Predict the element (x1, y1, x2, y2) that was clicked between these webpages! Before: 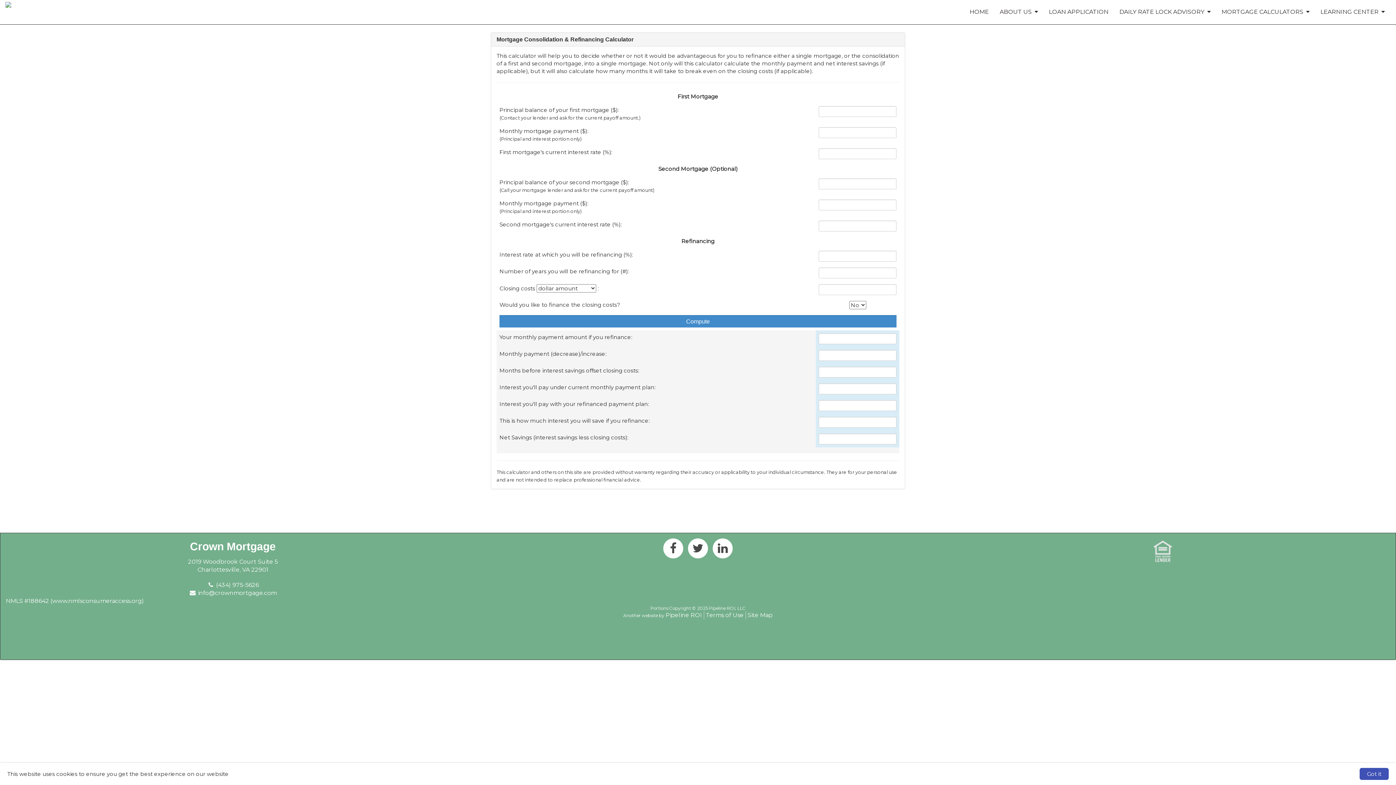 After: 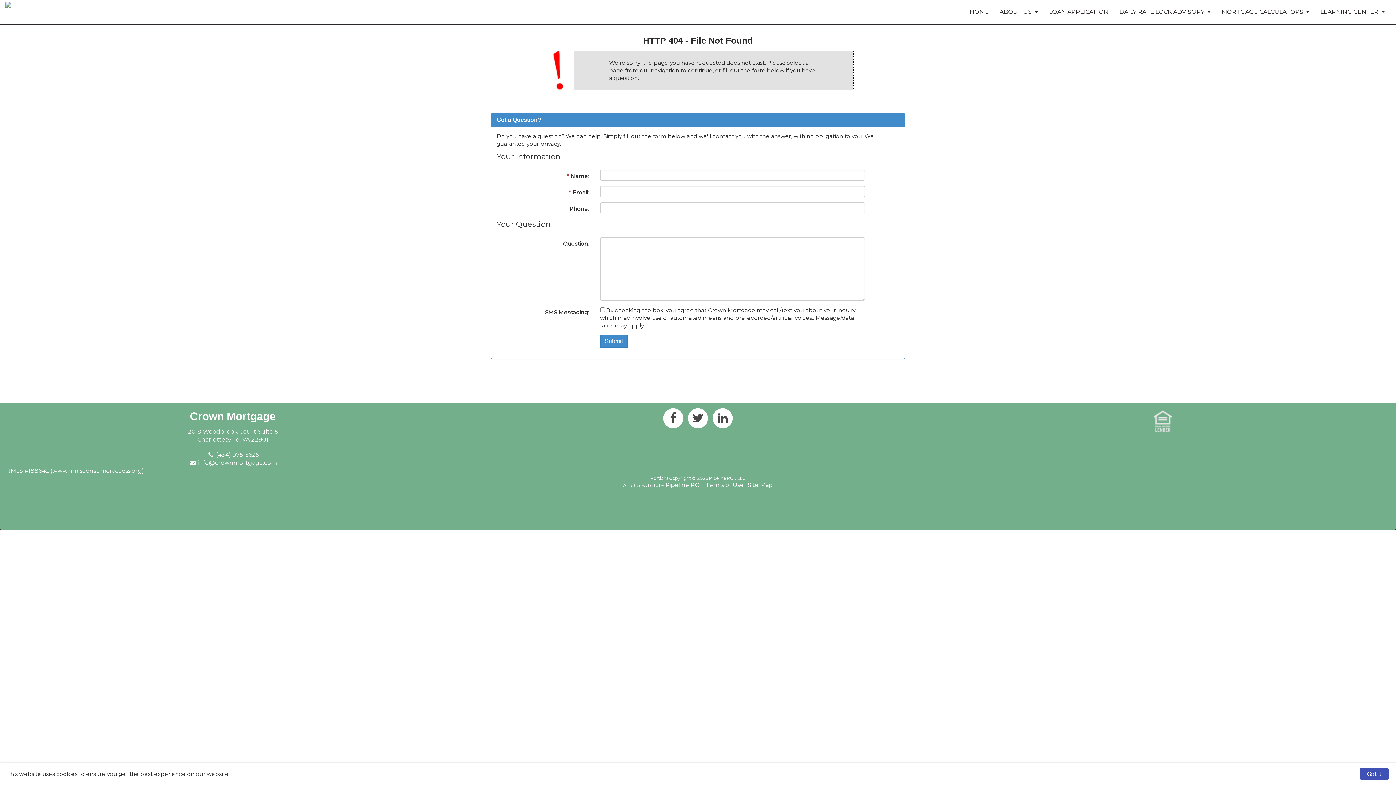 Action: label: Site Map bbox: (747, 612, 772, 618)